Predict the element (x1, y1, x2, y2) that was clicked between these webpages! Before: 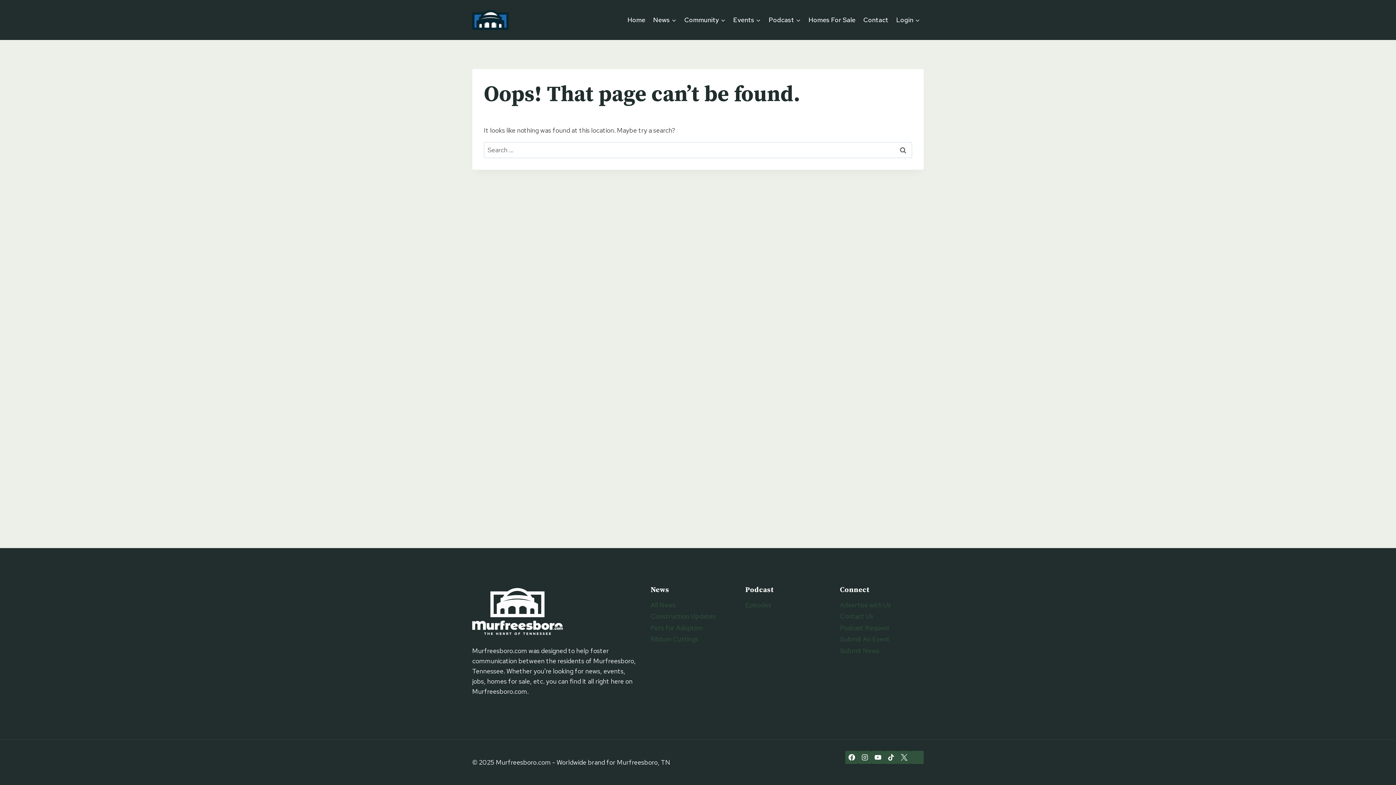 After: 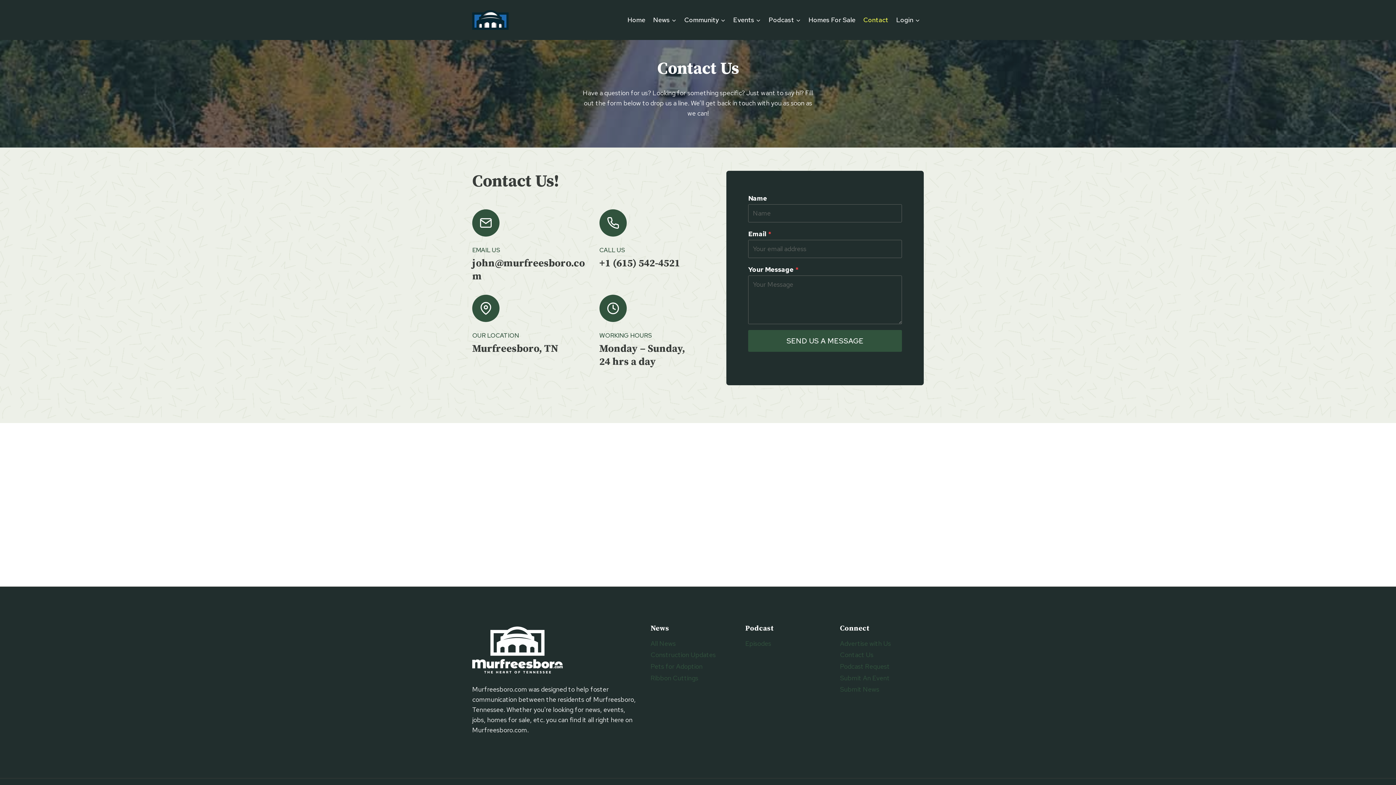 Action: label: Contact bbox: (859, 10, 892, 29)